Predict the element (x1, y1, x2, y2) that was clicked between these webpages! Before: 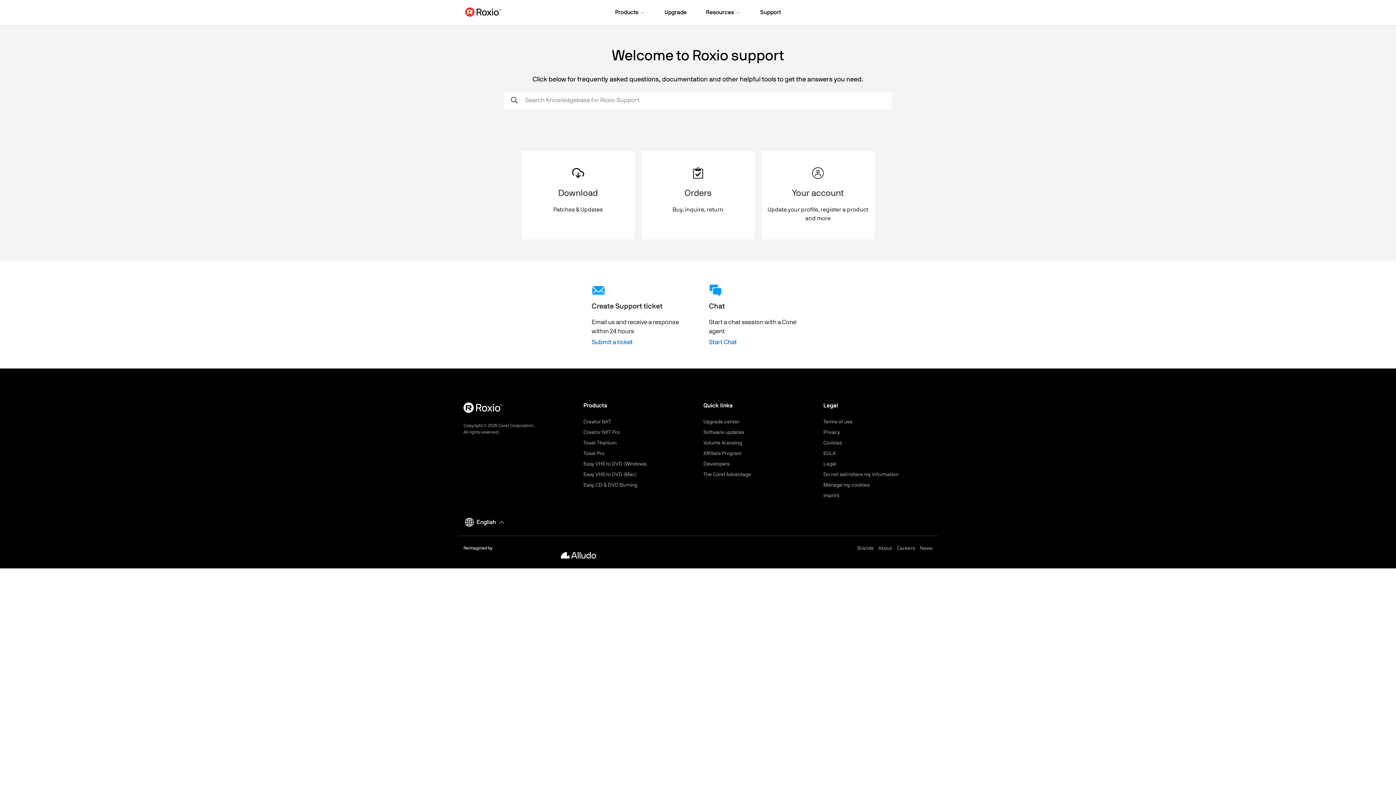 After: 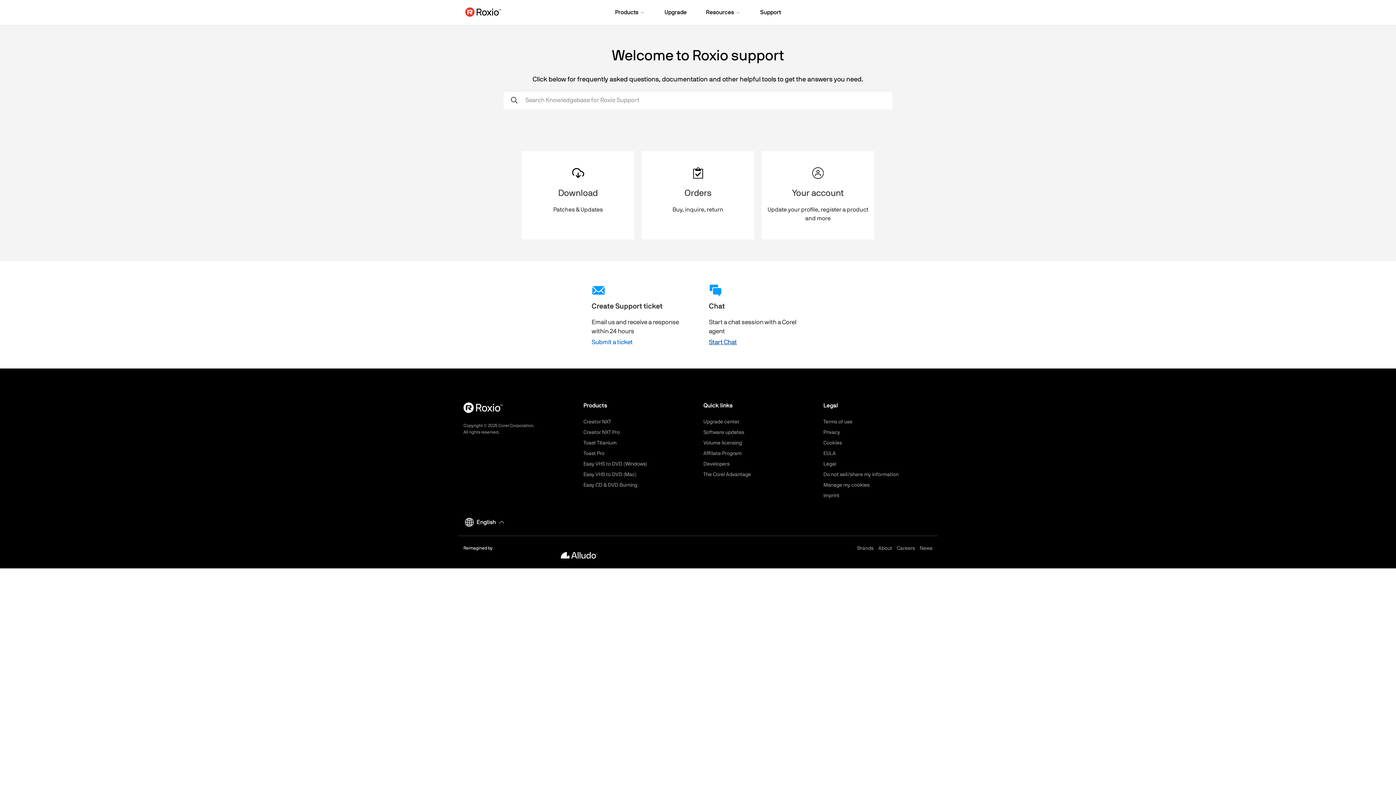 Action: bbox: (709, 337, 737, 346) label: Start Chat